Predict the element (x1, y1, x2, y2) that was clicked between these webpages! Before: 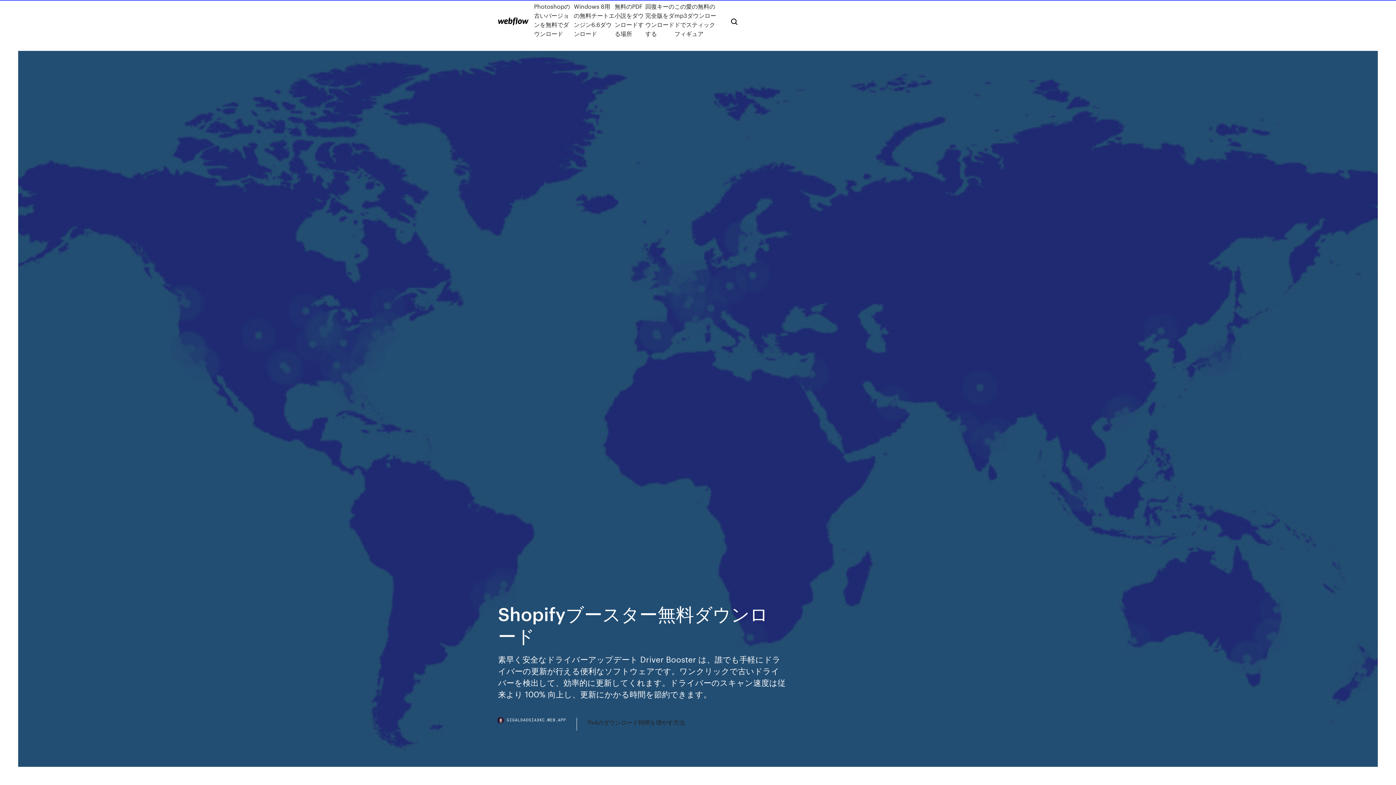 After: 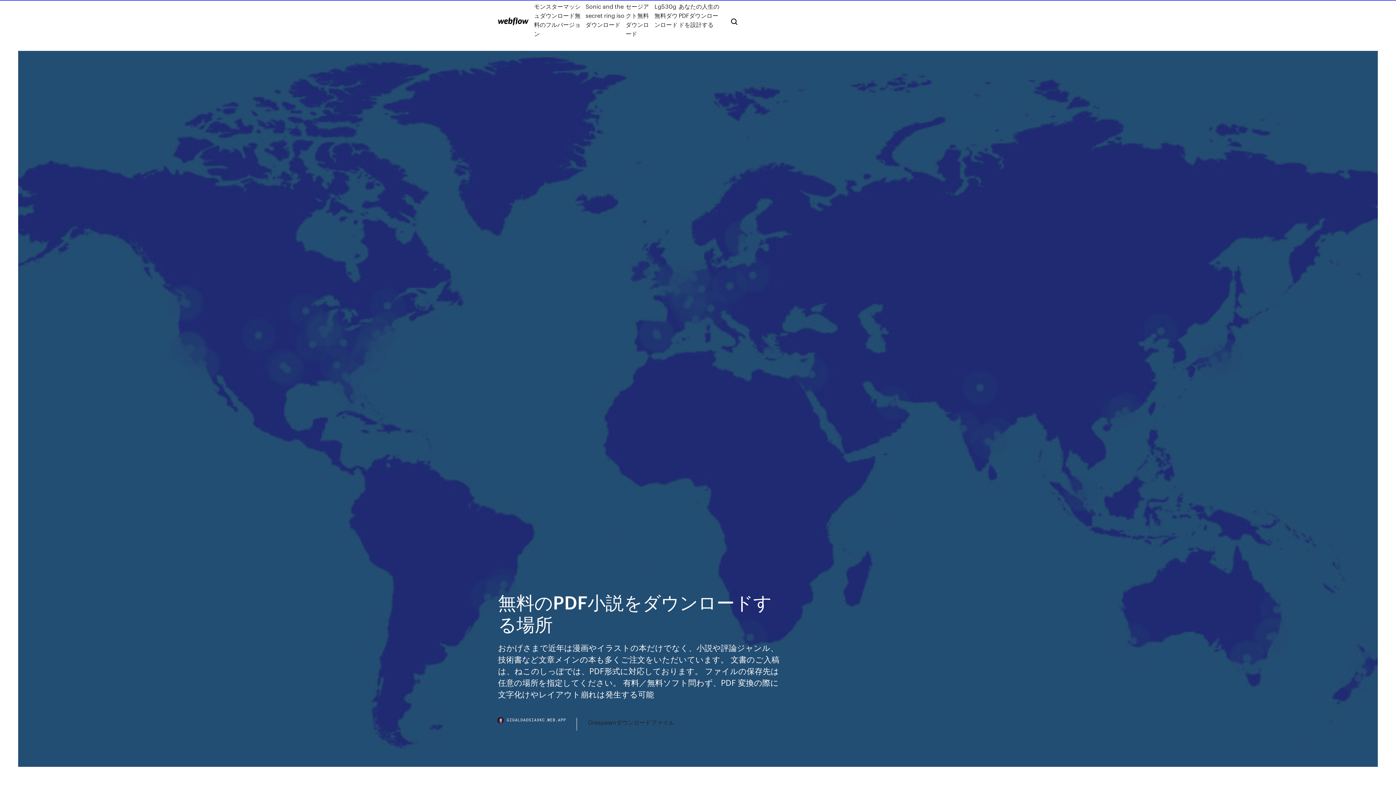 Action: label: 無料のPDF小説をダウンロードする場所 bbox: (614, 1, 645, 38)